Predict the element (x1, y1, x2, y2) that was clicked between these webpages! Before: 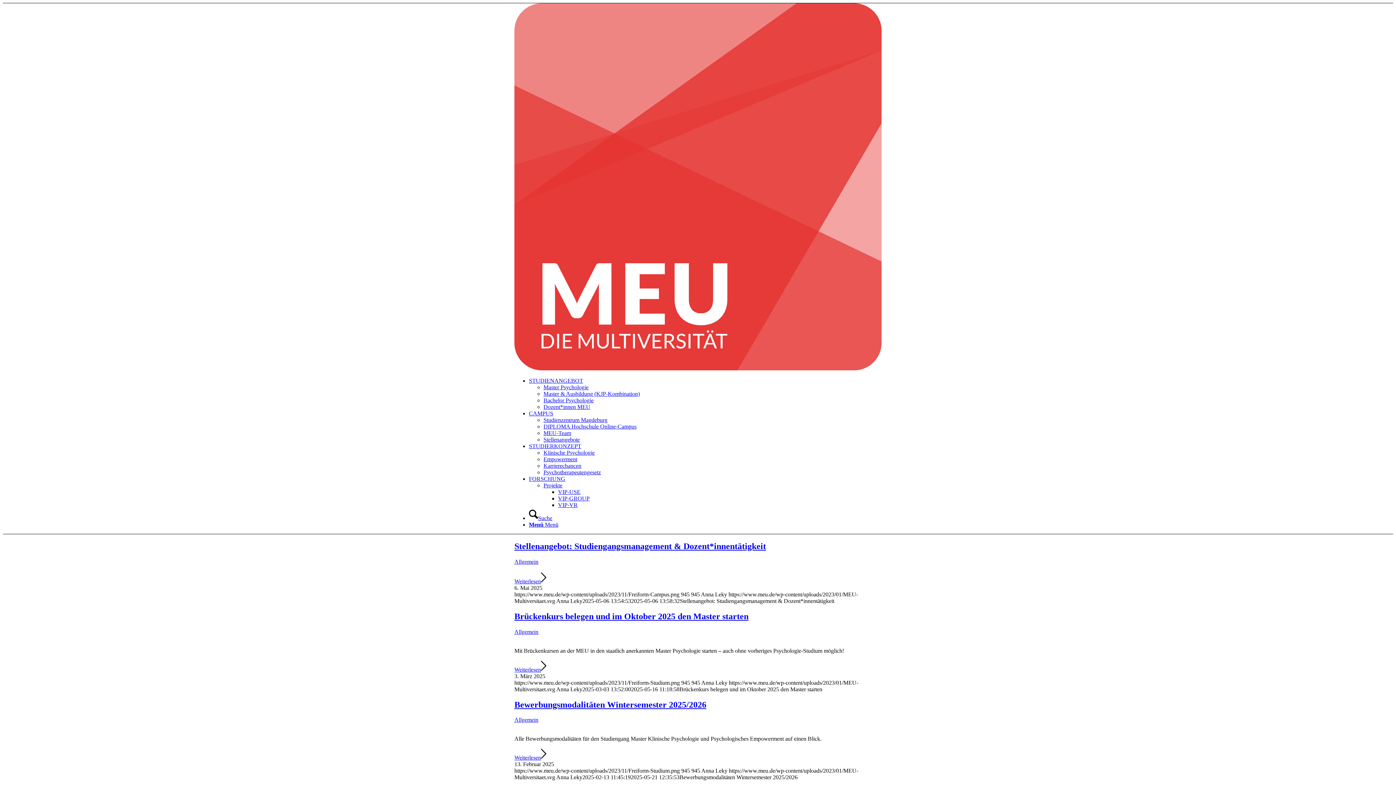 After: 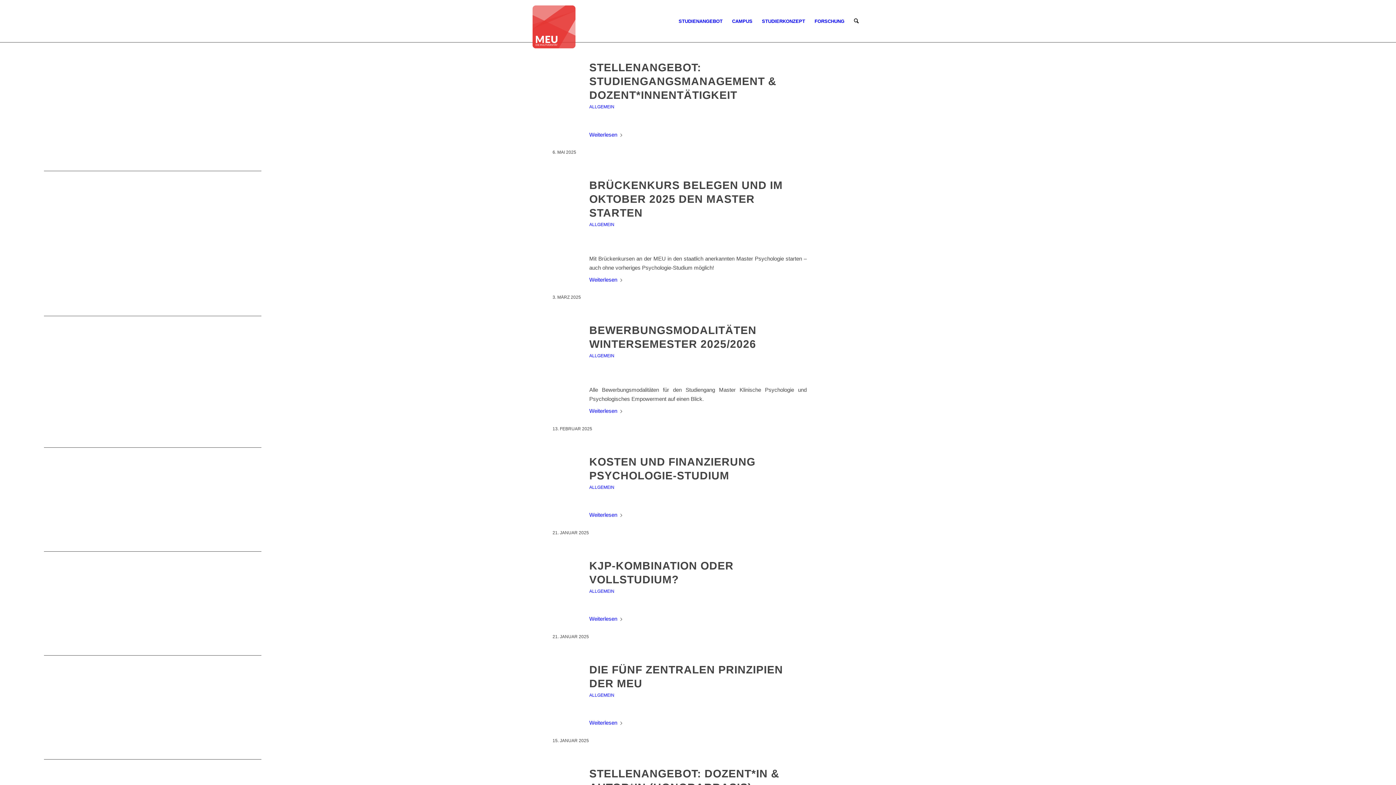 Action: label: Allgemein bbox: (514, 558, 538, 565)